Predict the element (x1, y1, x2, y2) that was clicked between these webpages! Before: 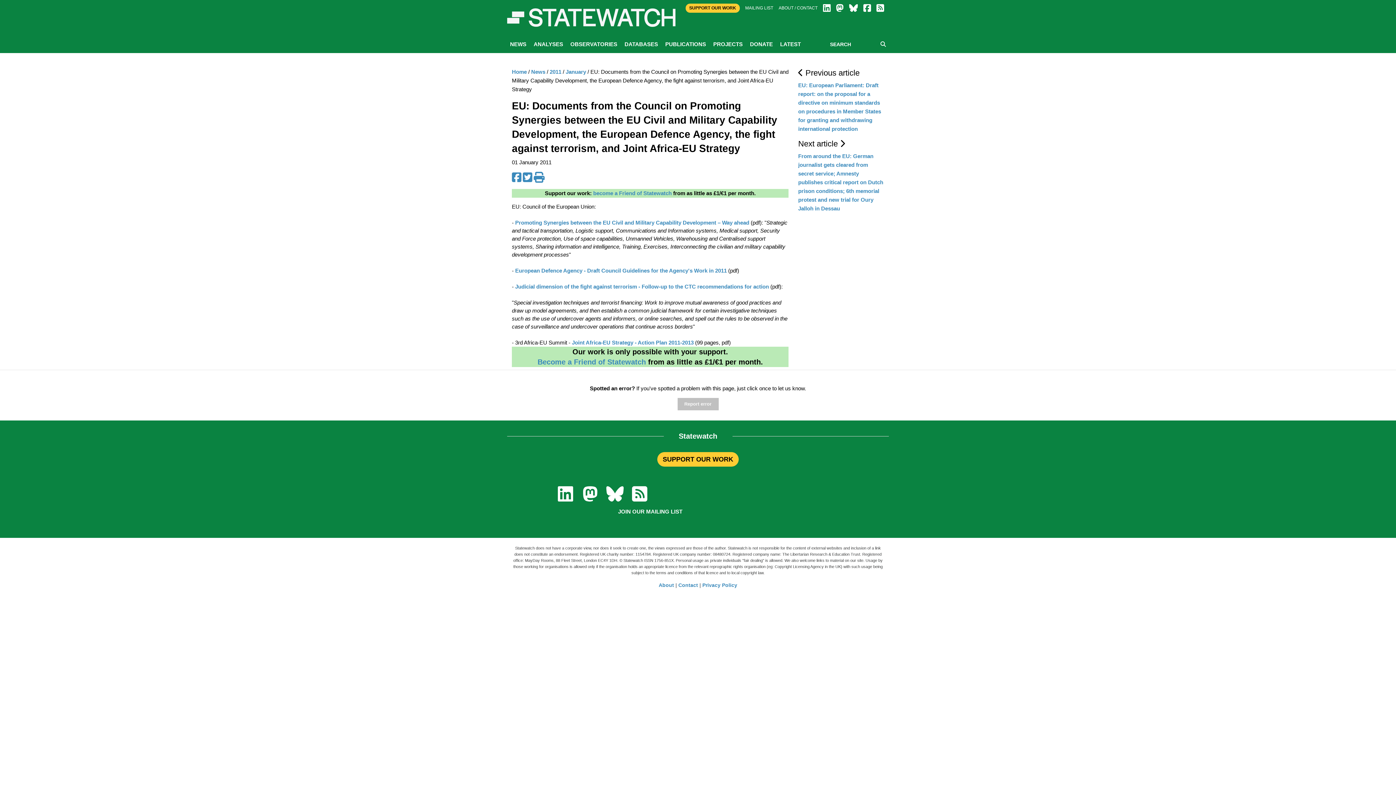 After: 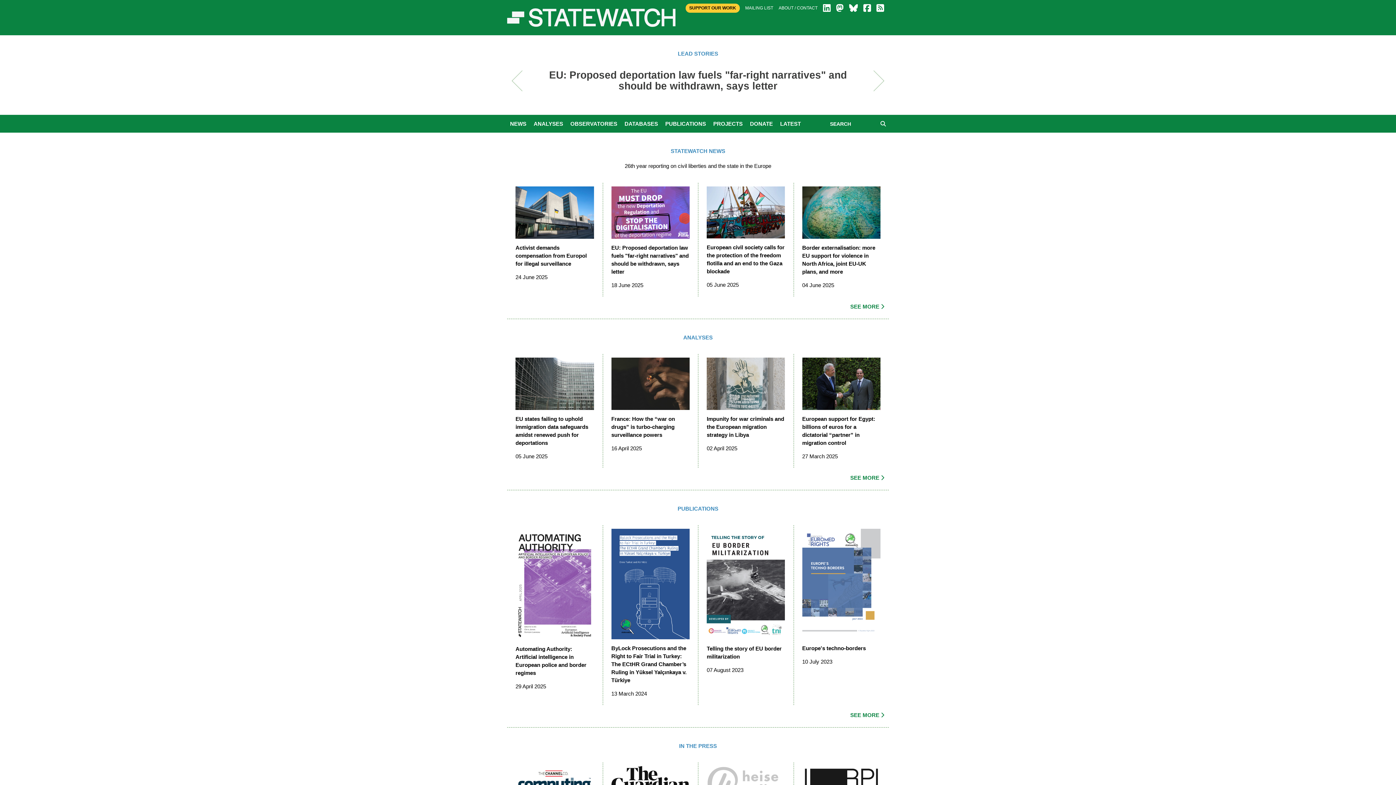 Action: bbox: (507, 3, 675, 31)